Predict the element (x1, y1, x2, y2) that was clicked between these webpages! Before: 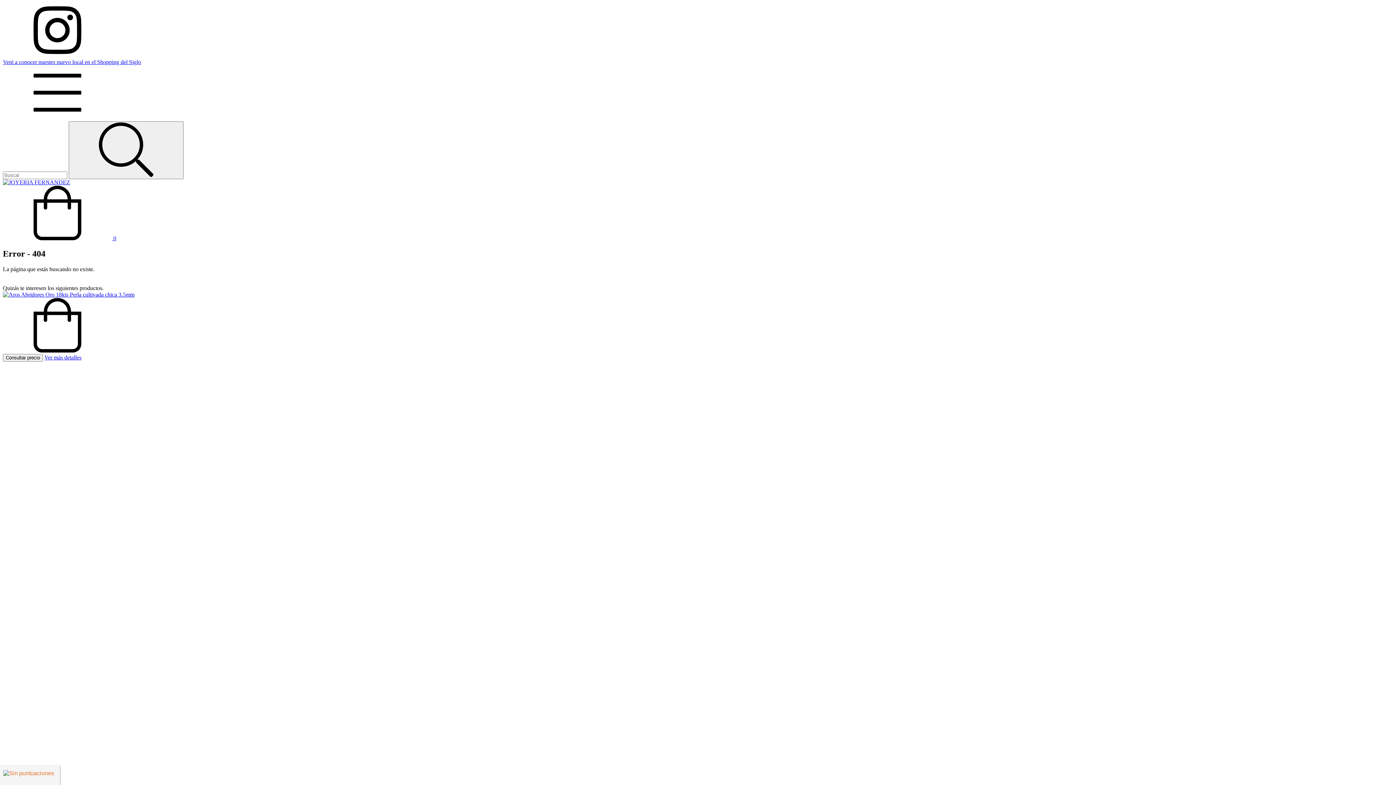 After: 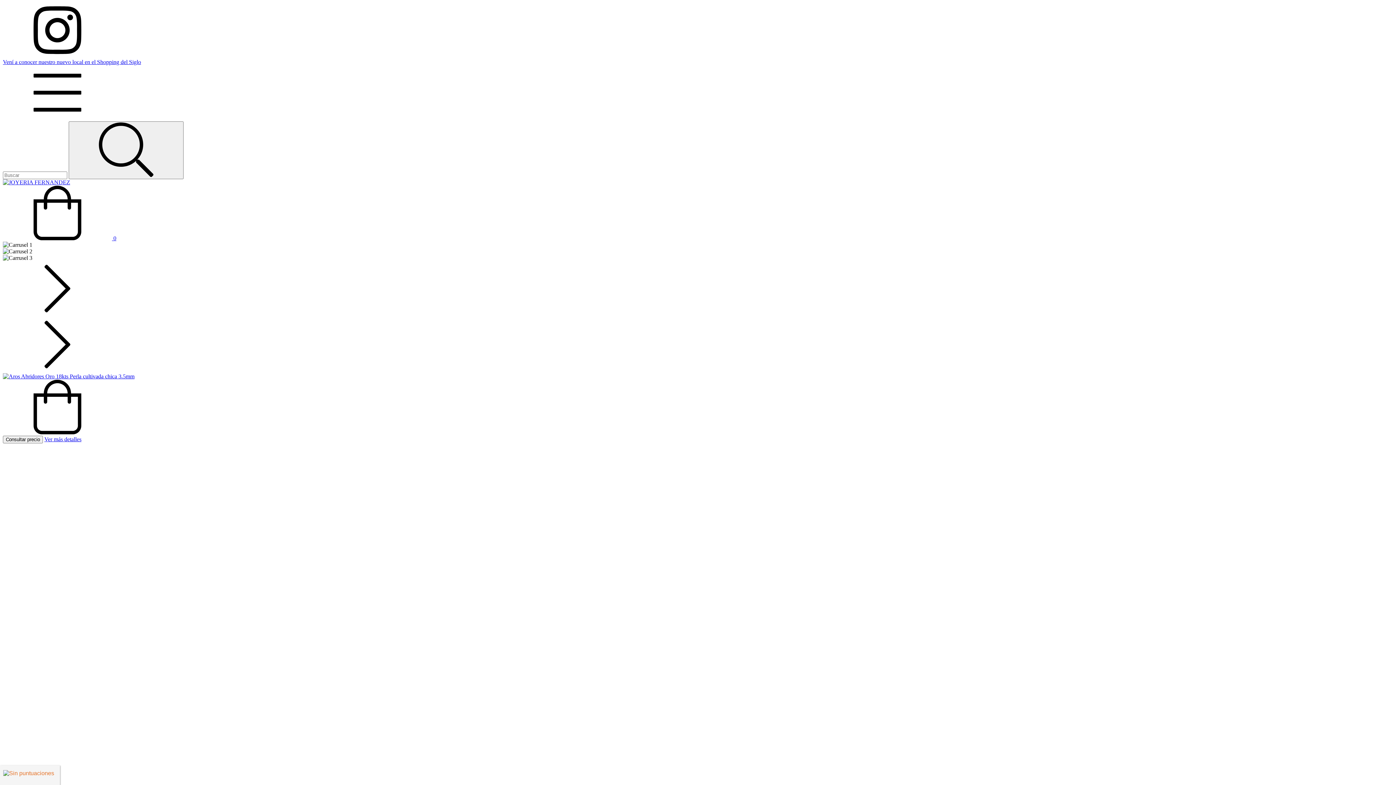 Action: bbox: (2, 179, 70, 185)